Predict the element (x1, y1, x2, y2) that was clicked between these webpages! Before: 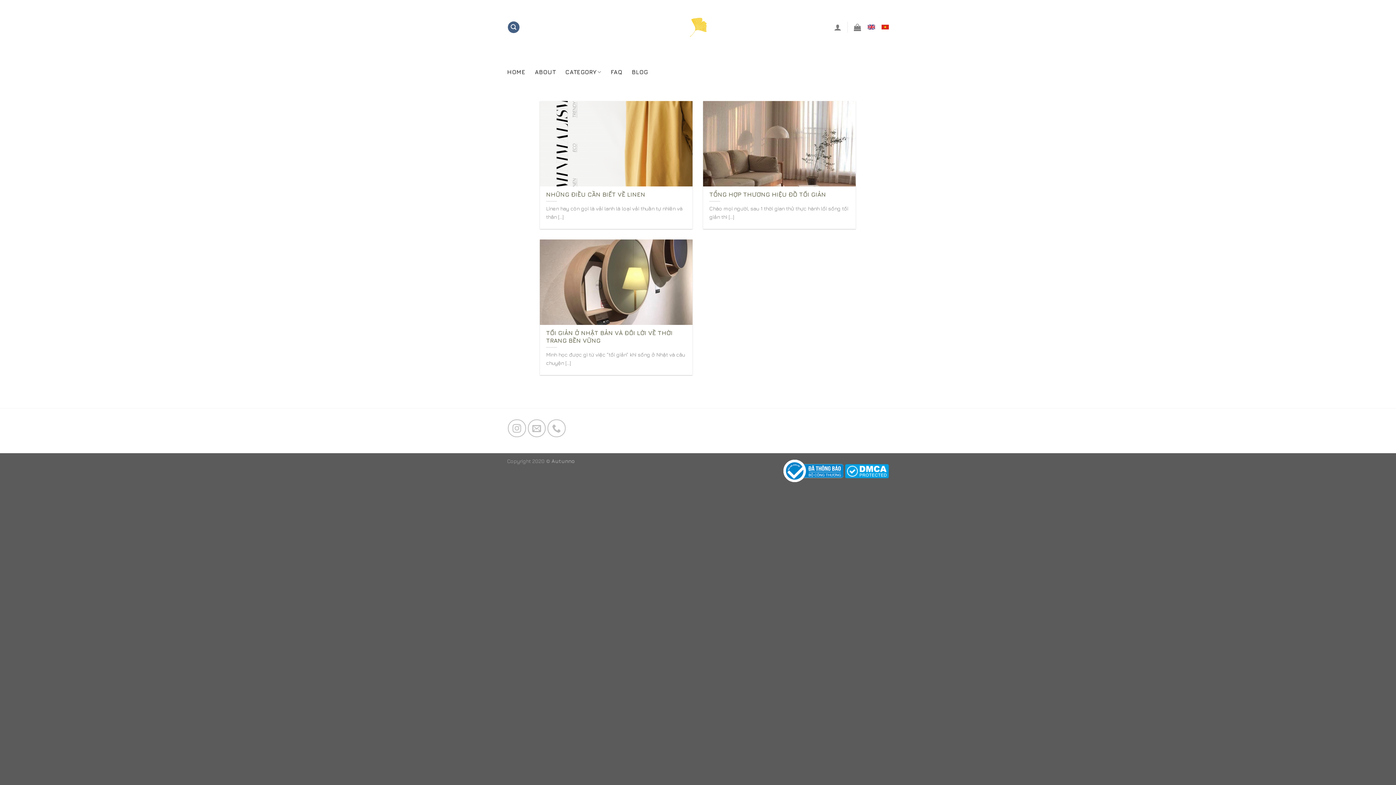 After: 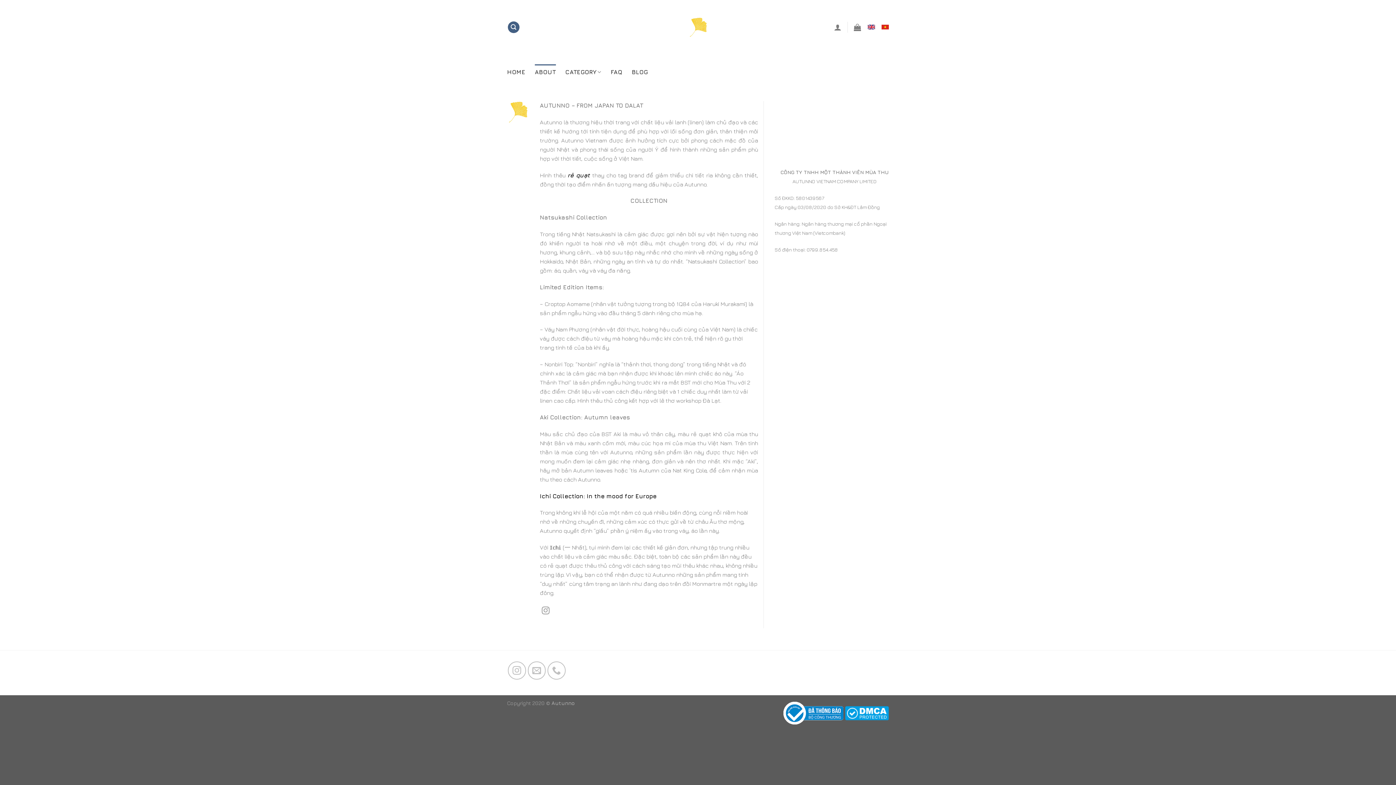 Action: label: ABOUT bbox: (535, 64, 555, 79)